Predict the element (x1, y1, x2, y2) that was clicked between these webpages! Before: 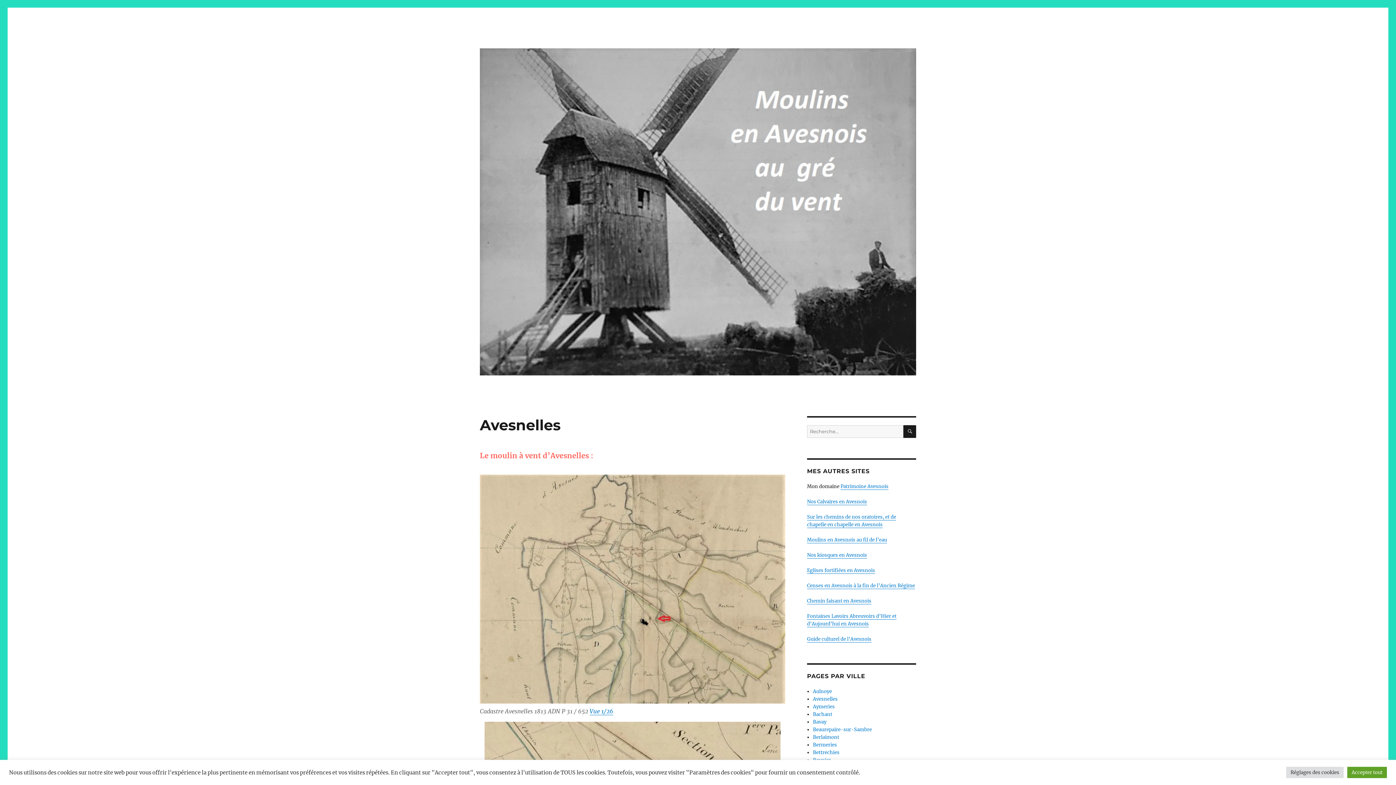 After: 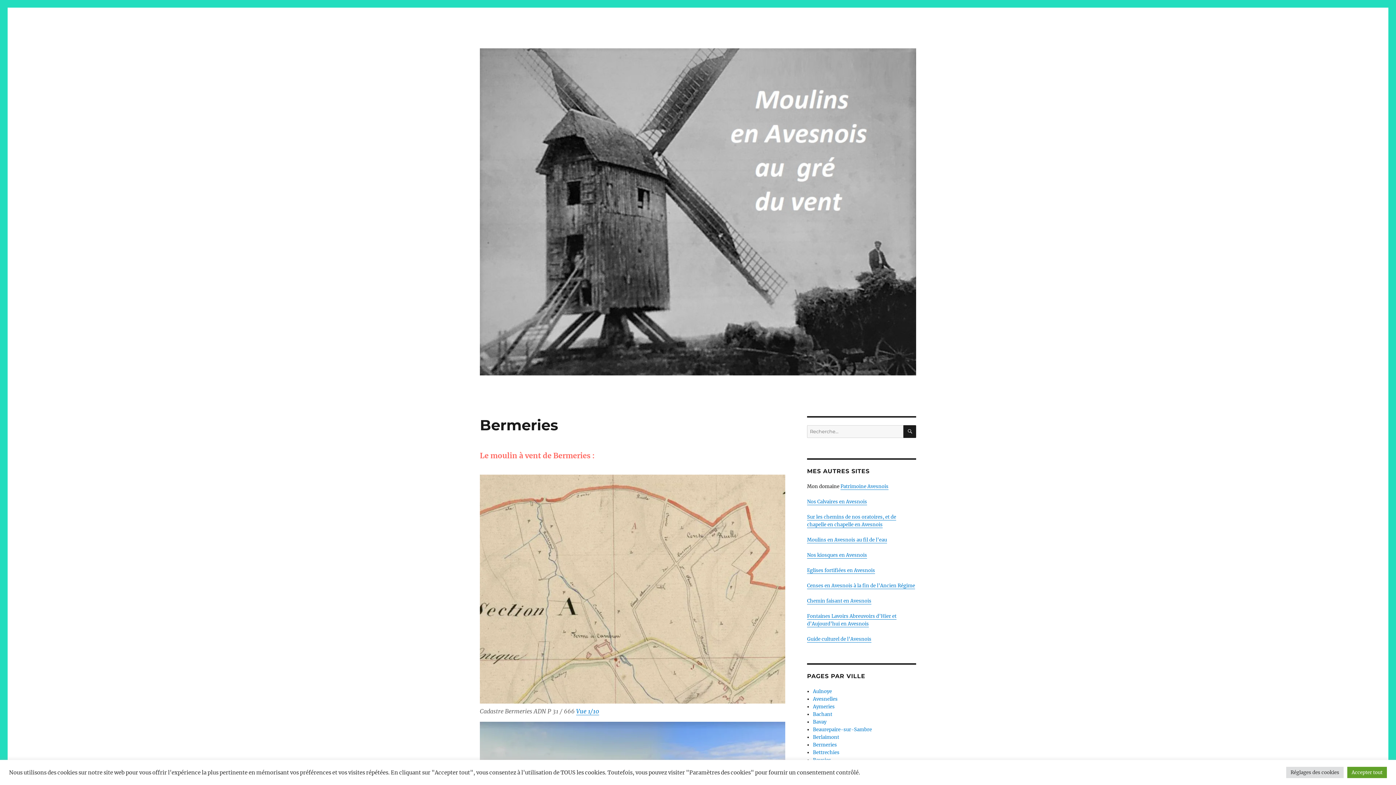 Action: label: Bermeries bbox: (813, 742, 837, 748)